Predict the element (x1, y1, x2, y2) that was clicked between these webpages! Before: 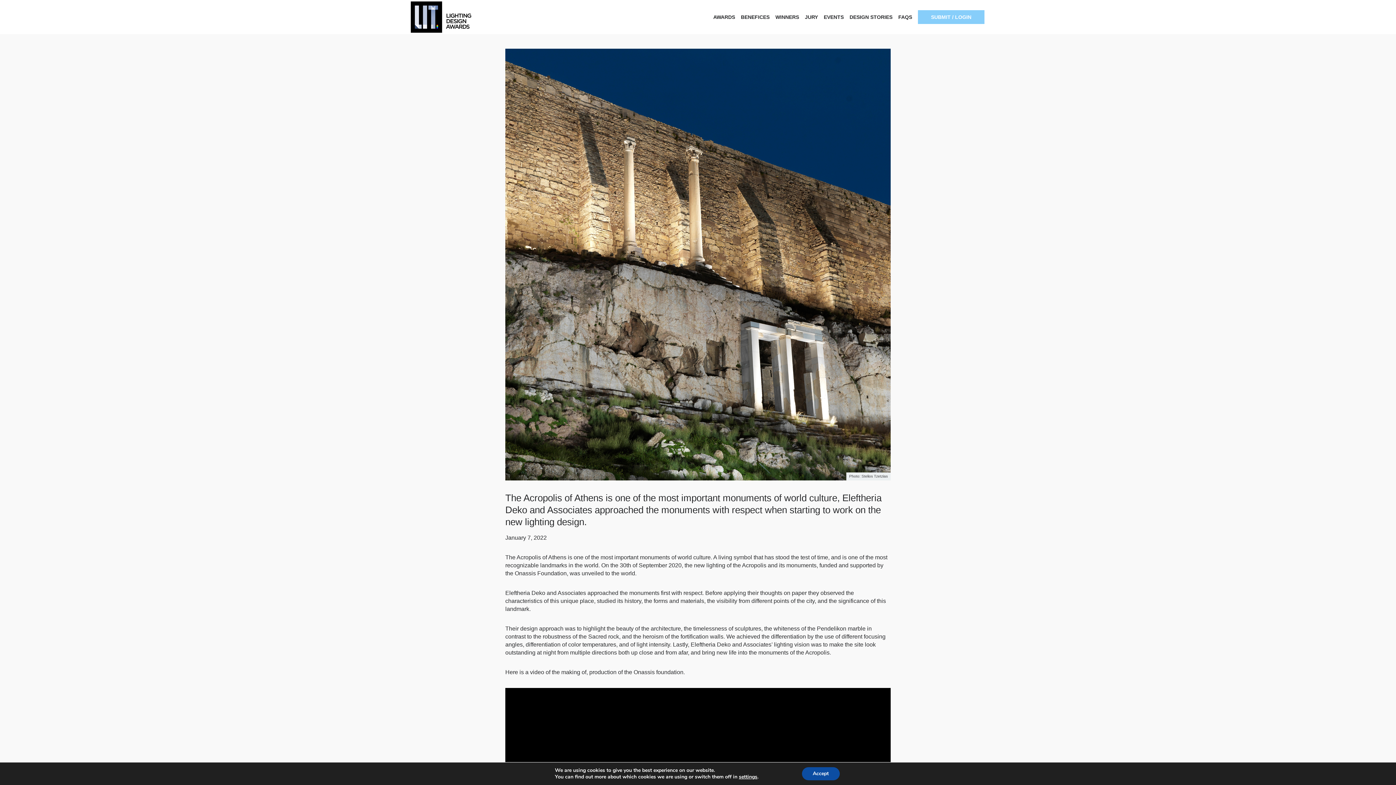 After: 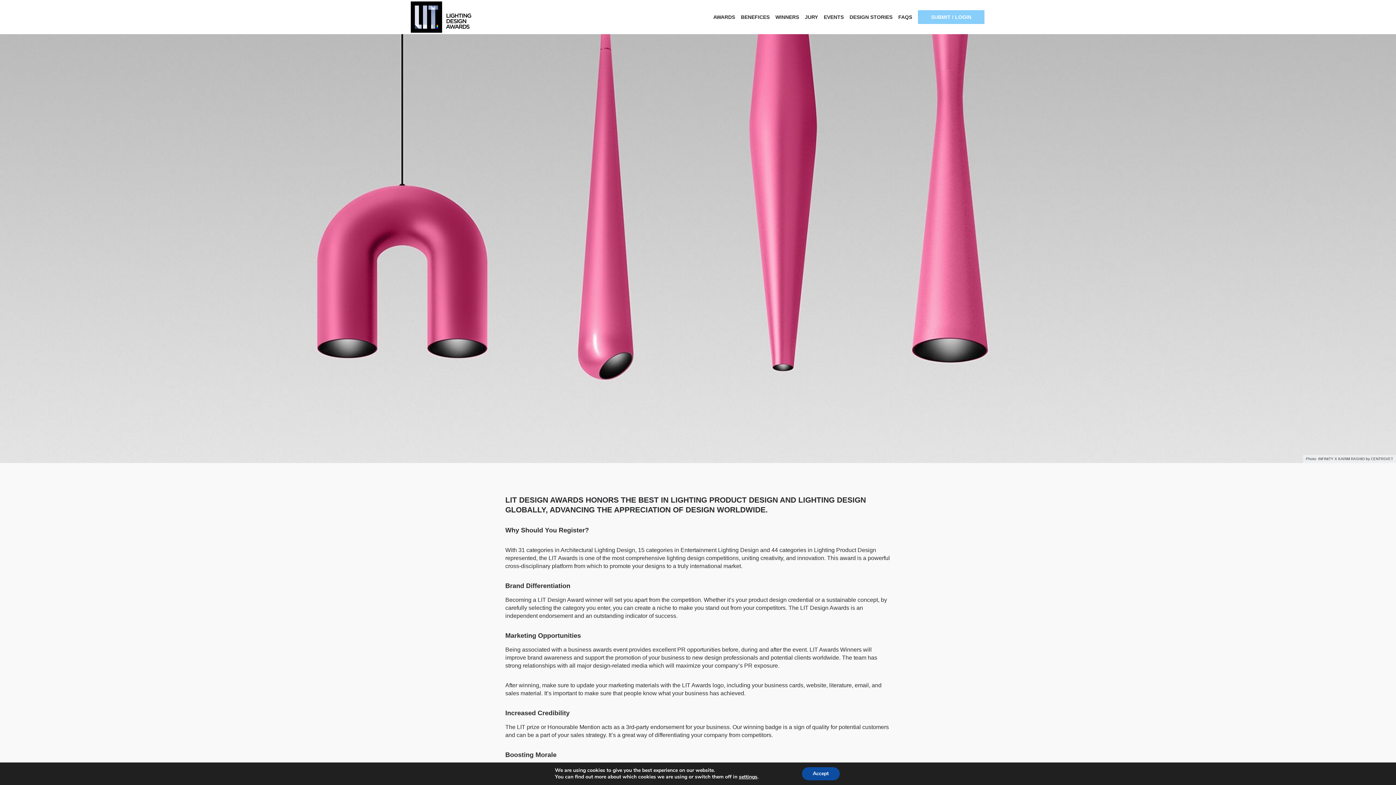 Action: label: BENEFICES bbox: (741, 10, 769, 23)